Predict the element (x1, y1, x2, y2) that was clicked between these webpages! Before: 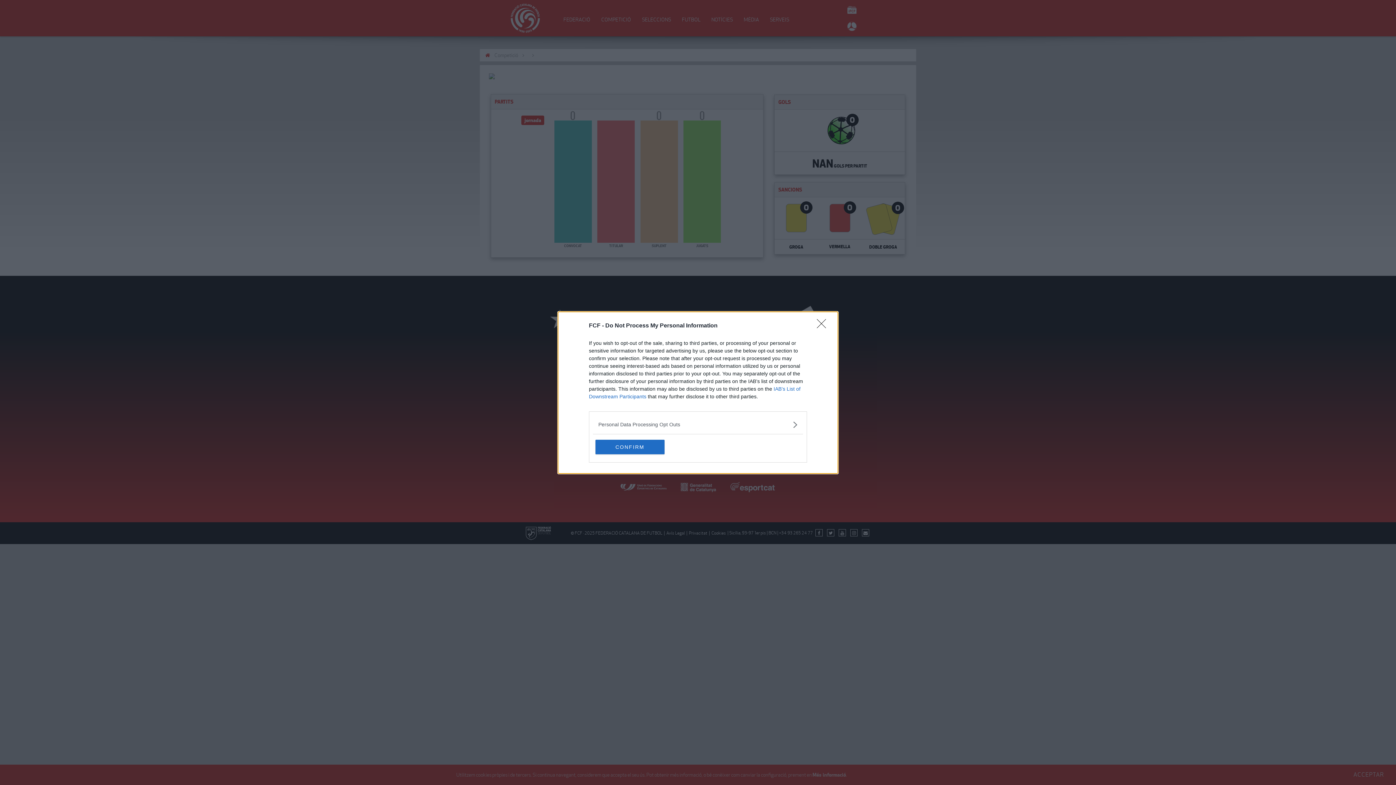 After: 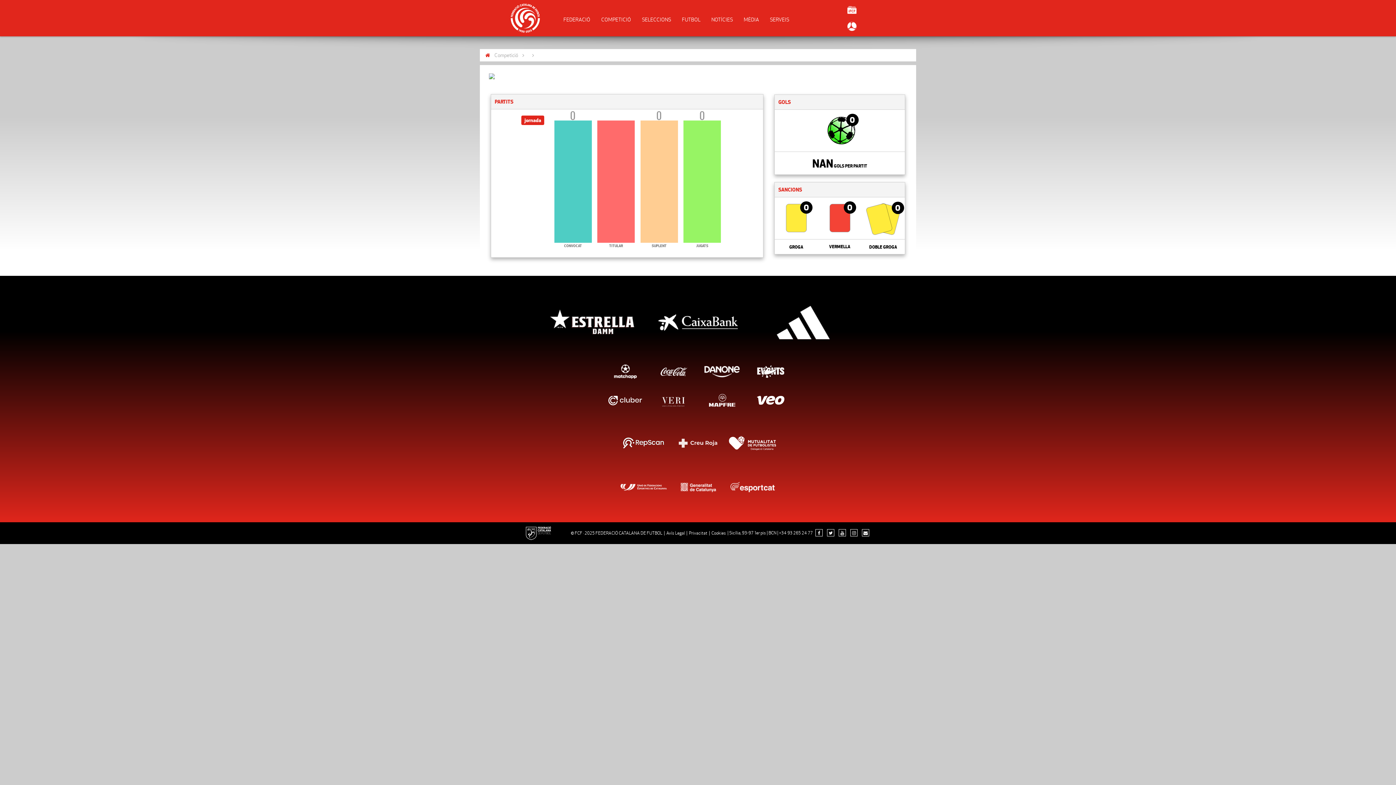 Action: bbox: (817, 319, 830, 332) label: Close